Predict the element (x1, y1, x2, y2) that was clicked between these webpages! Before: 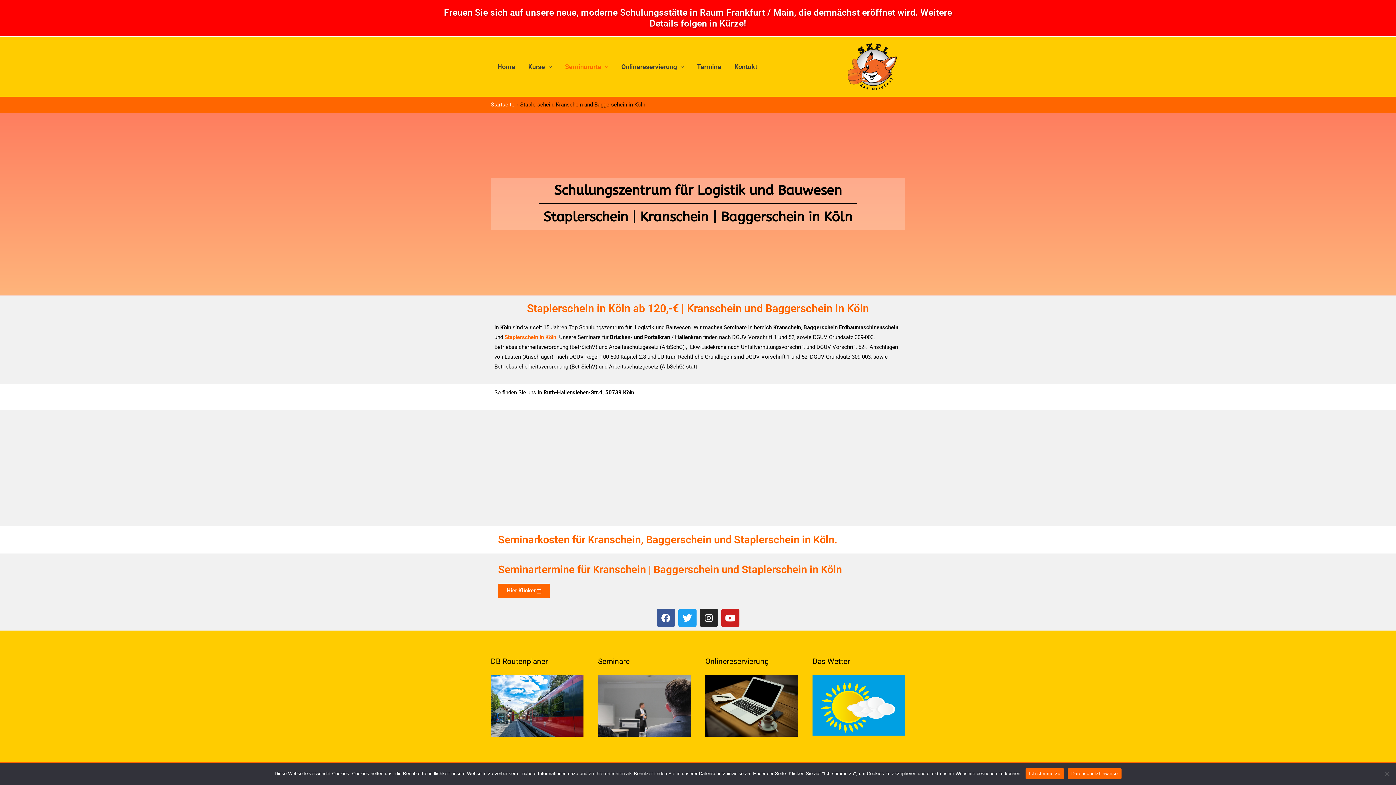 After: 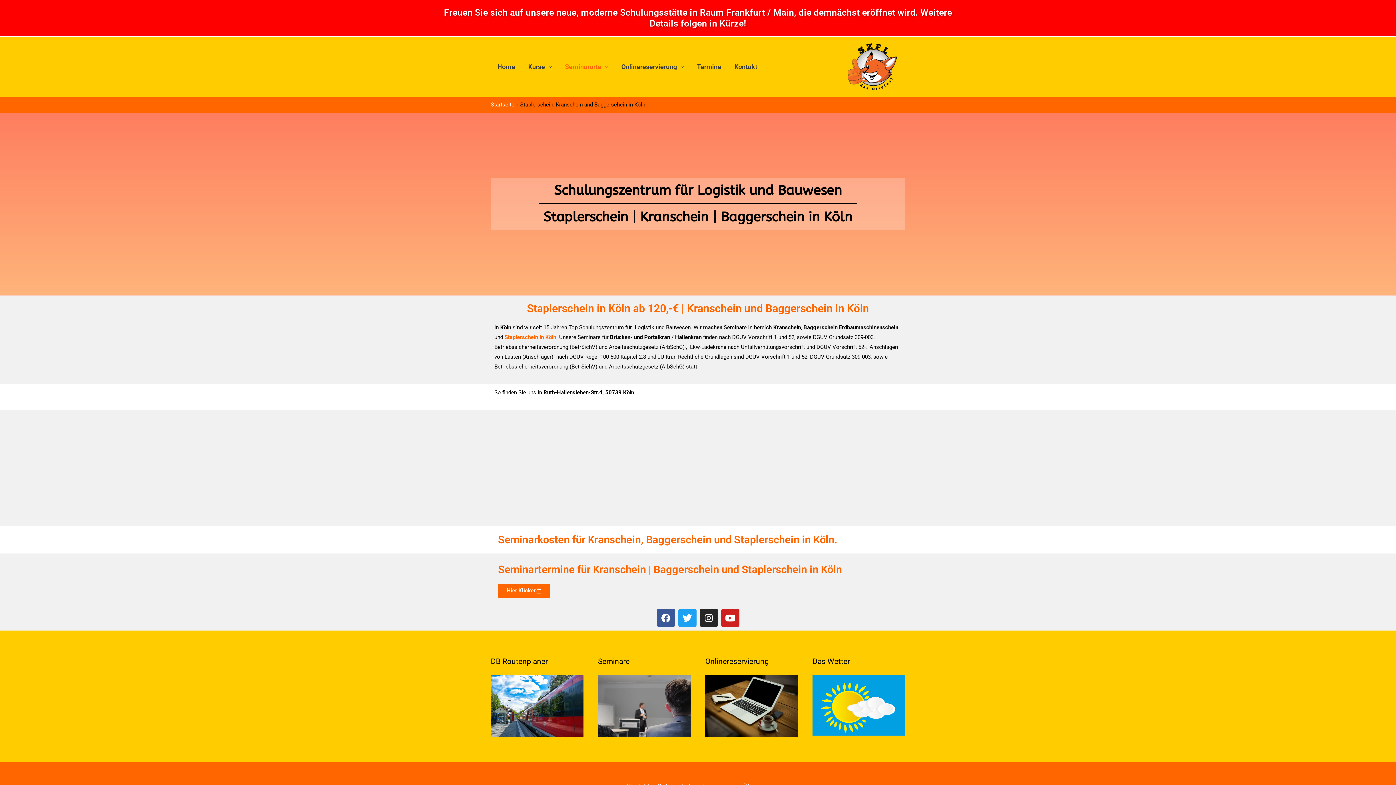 Action: label: Ich stimme zu bbox: (1025, 768, 1064, 779)